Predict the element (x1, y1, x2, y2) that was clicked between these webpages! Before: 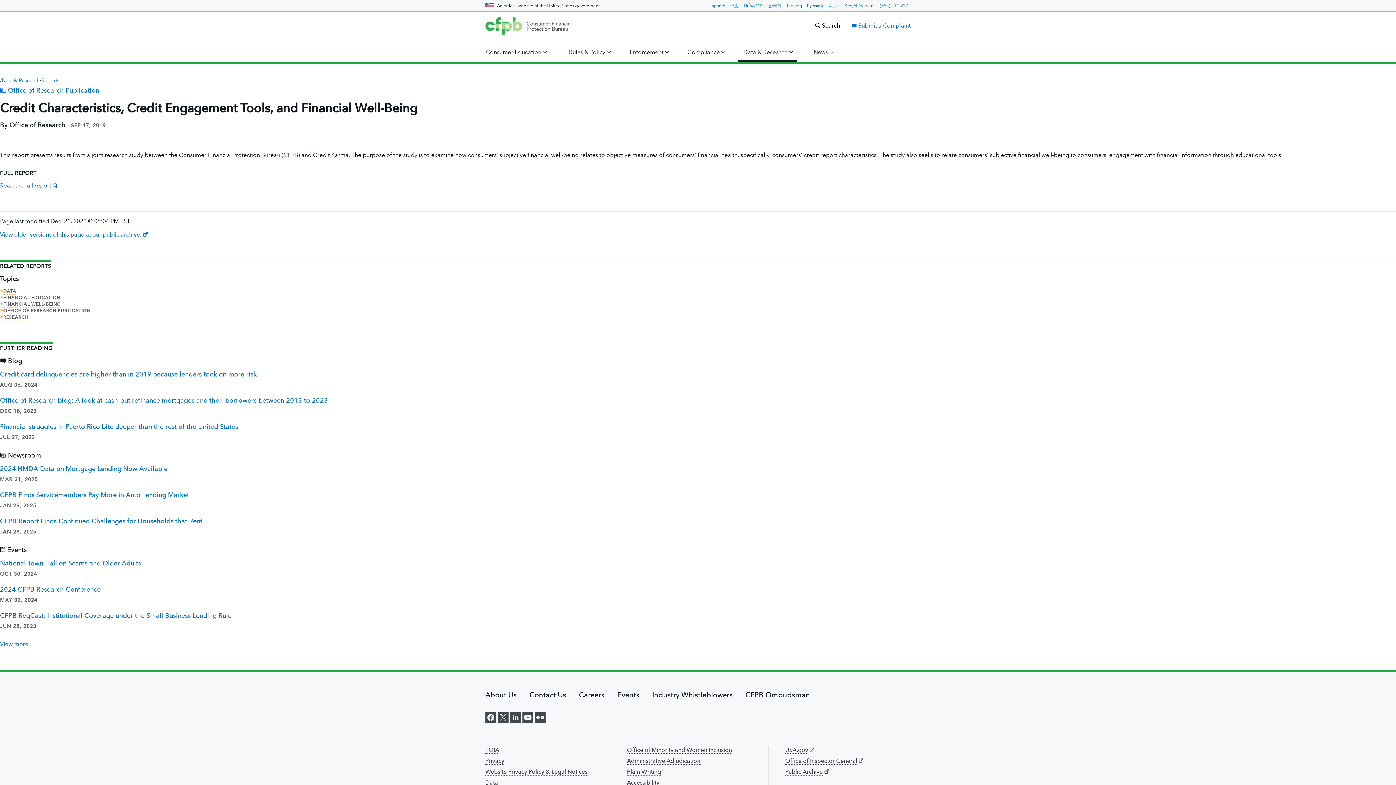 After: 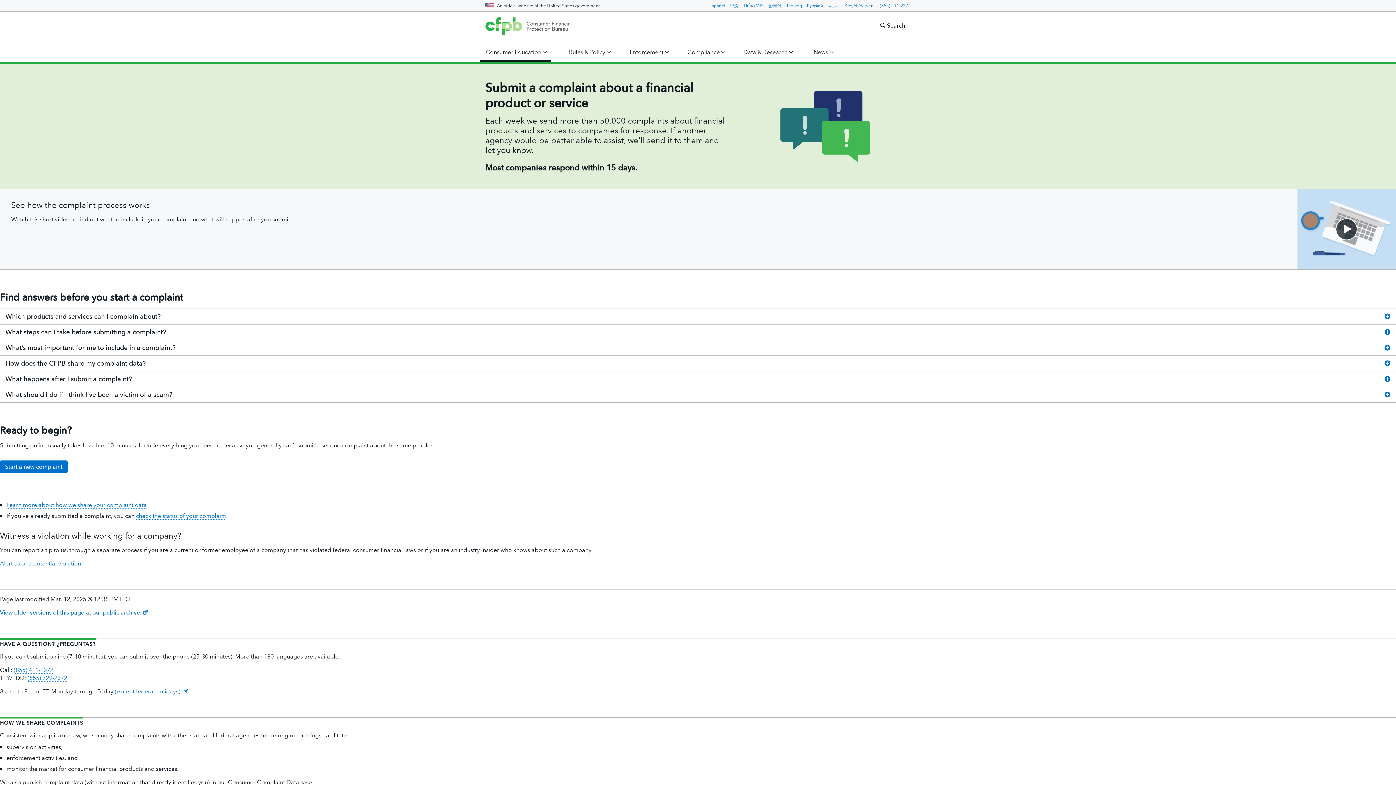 Action: label:  Submit a Complaint bbox: (851, 22, 910, 29)